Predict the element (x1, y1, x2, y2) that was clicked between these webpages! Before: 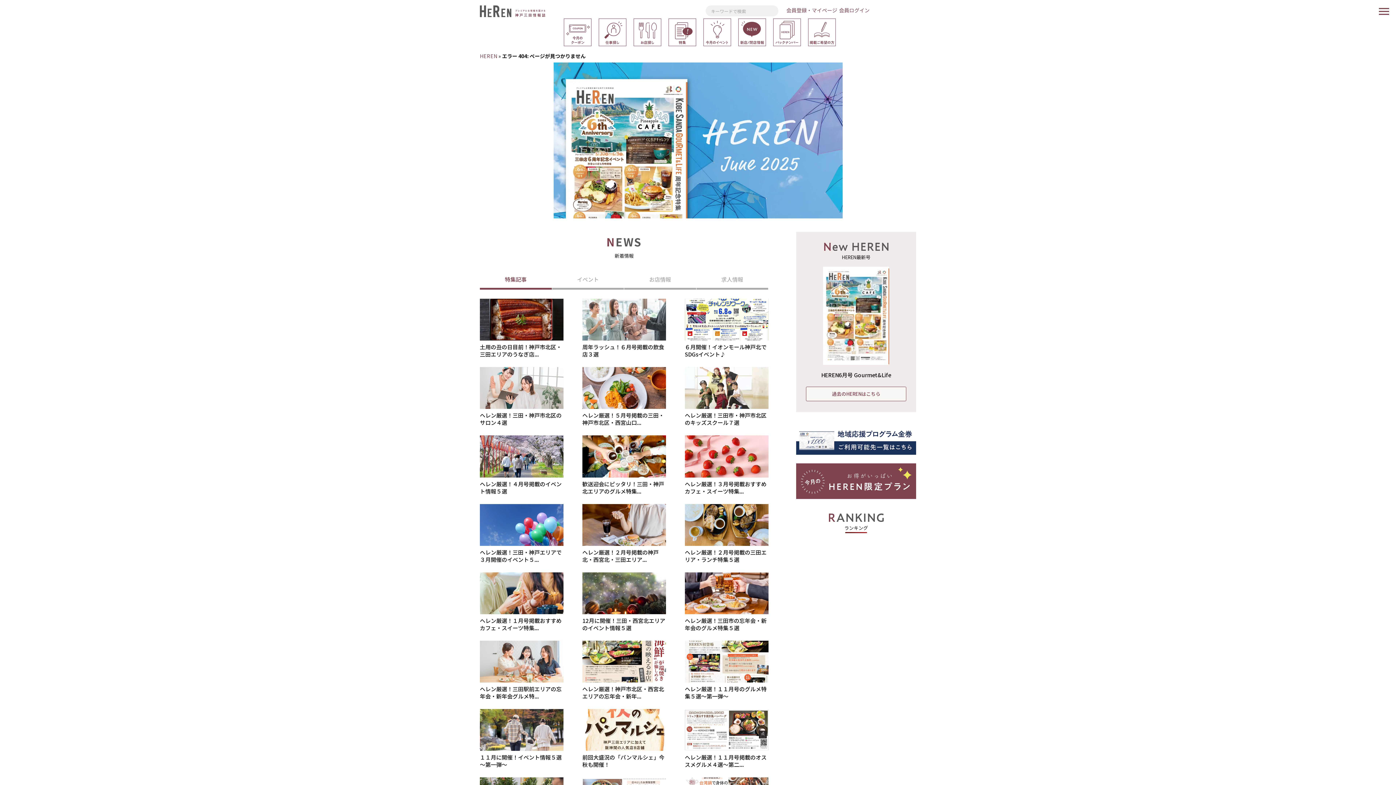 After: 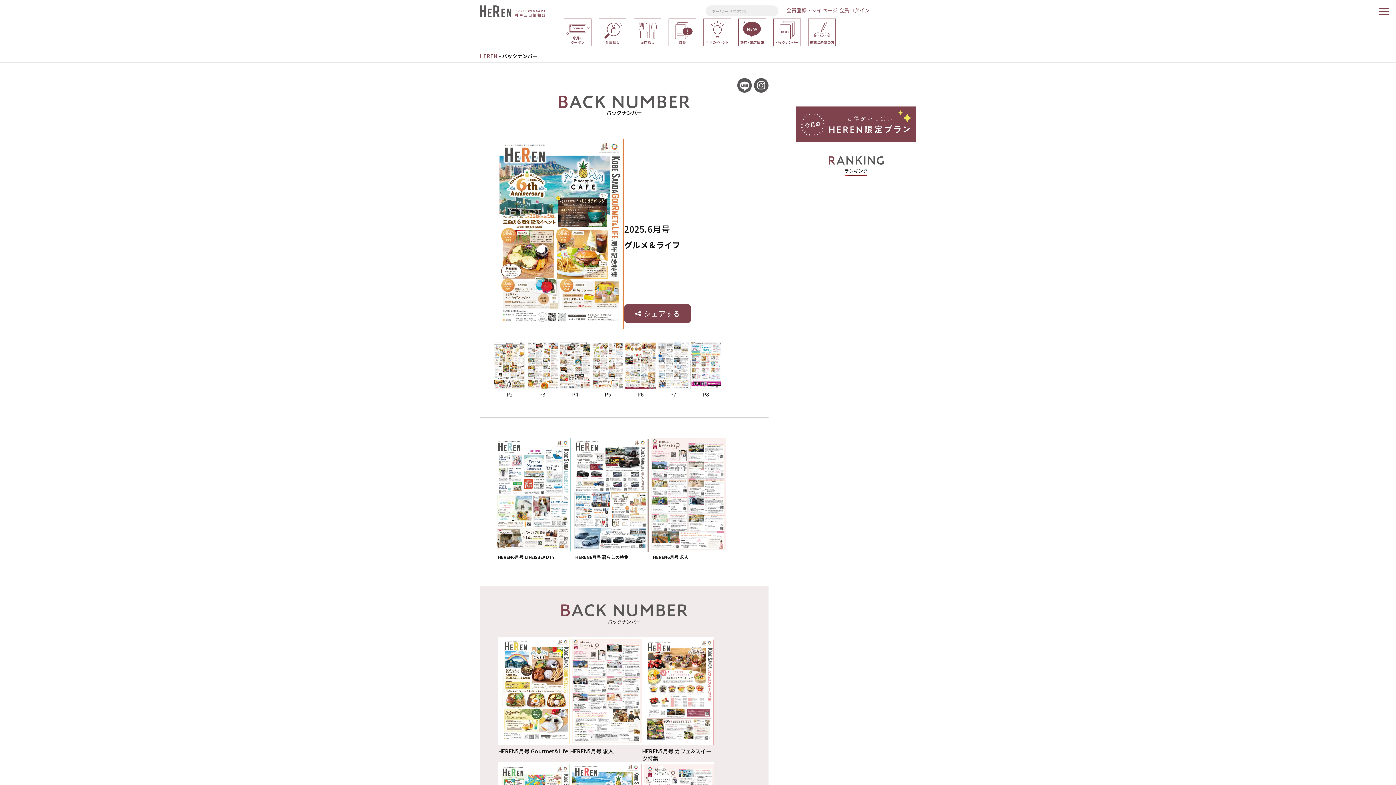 Action: bbox: (773, 18, 801, 46)